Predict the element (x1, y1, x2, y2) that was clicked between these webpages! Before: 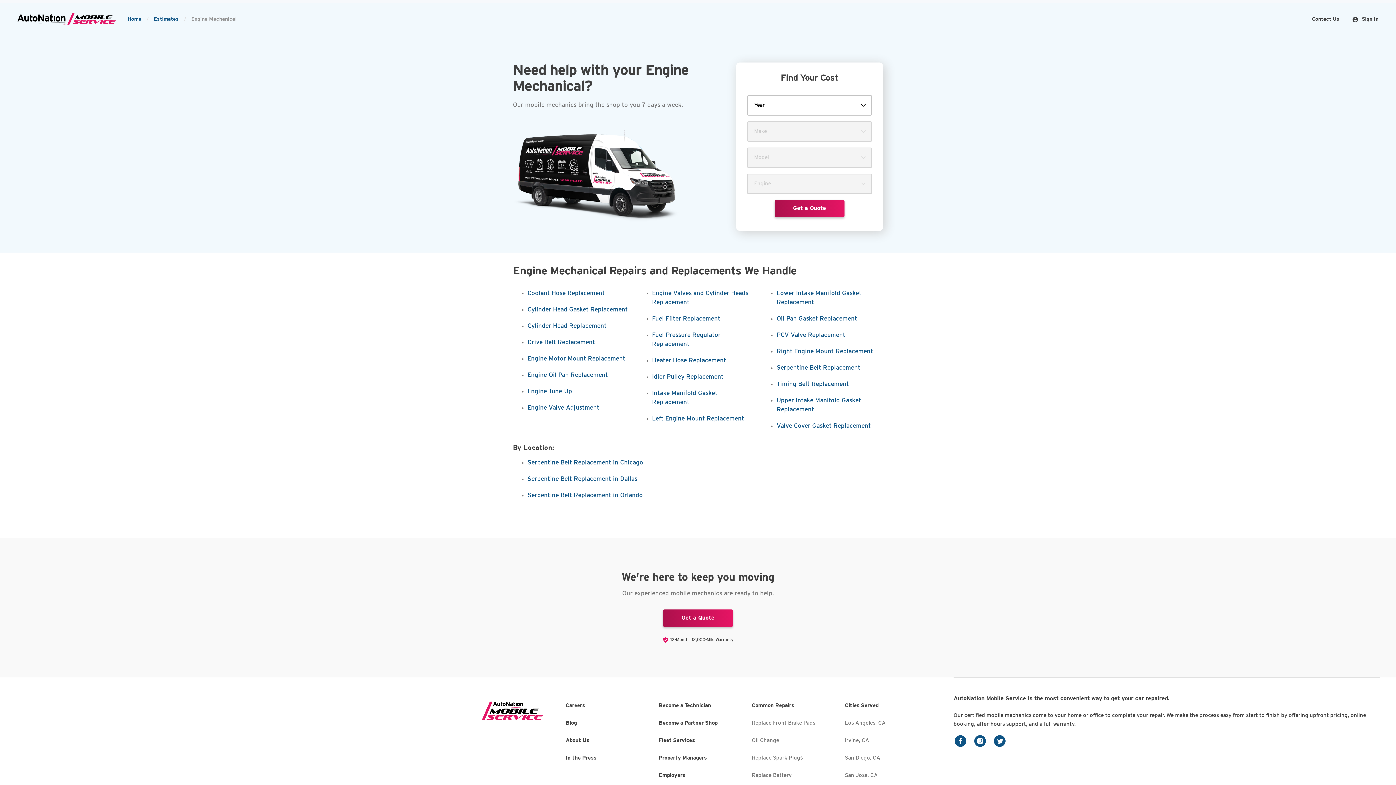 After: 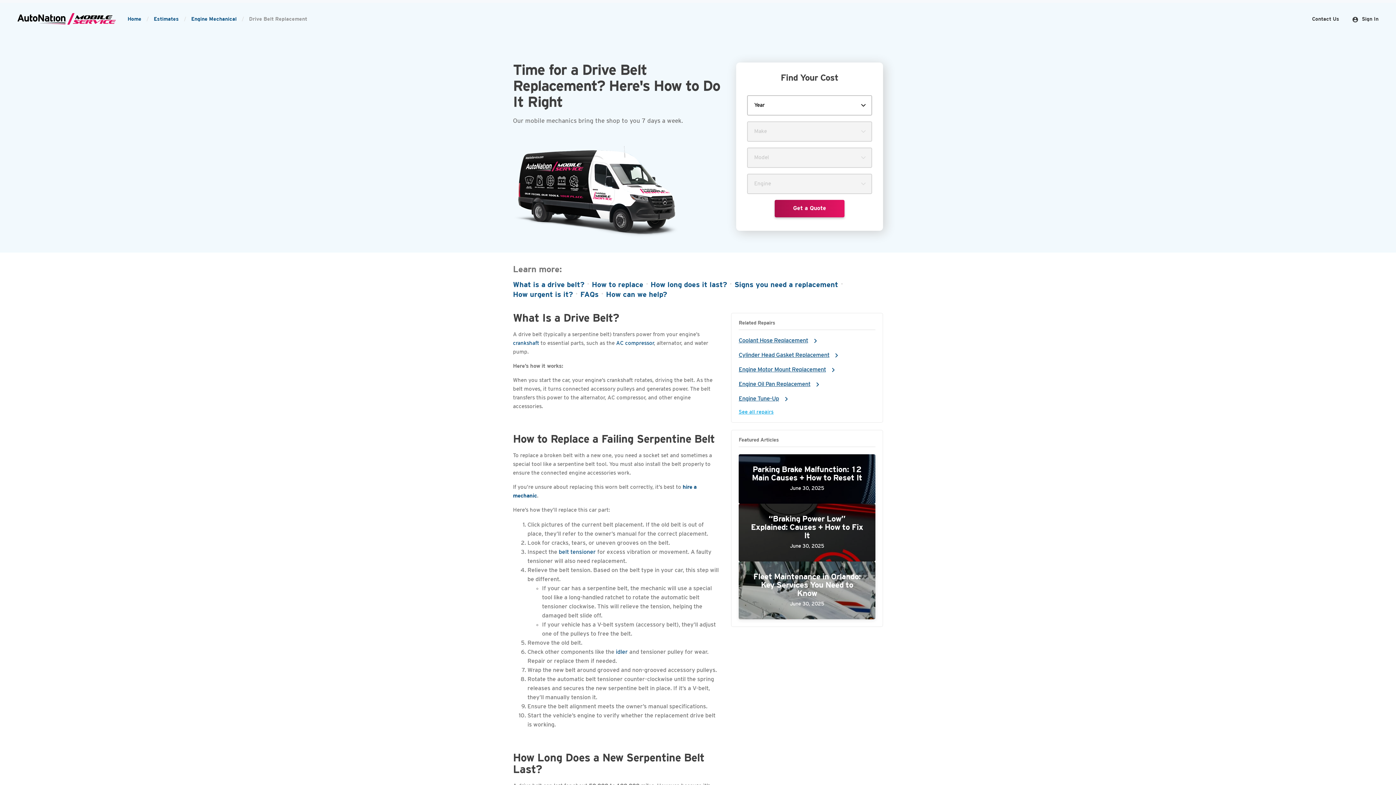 Action: label: Drive Belt Replacement bbox: (527, 340, 595, 345)